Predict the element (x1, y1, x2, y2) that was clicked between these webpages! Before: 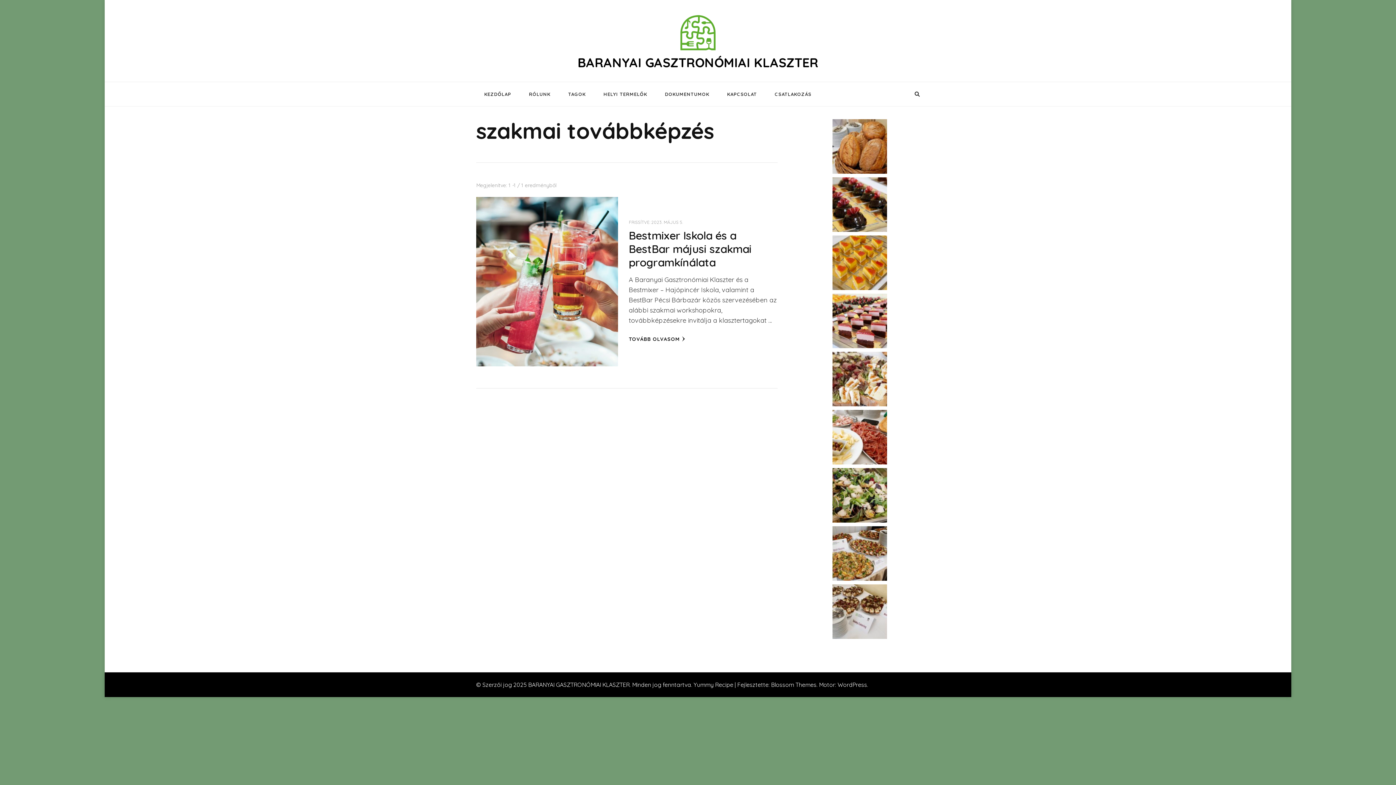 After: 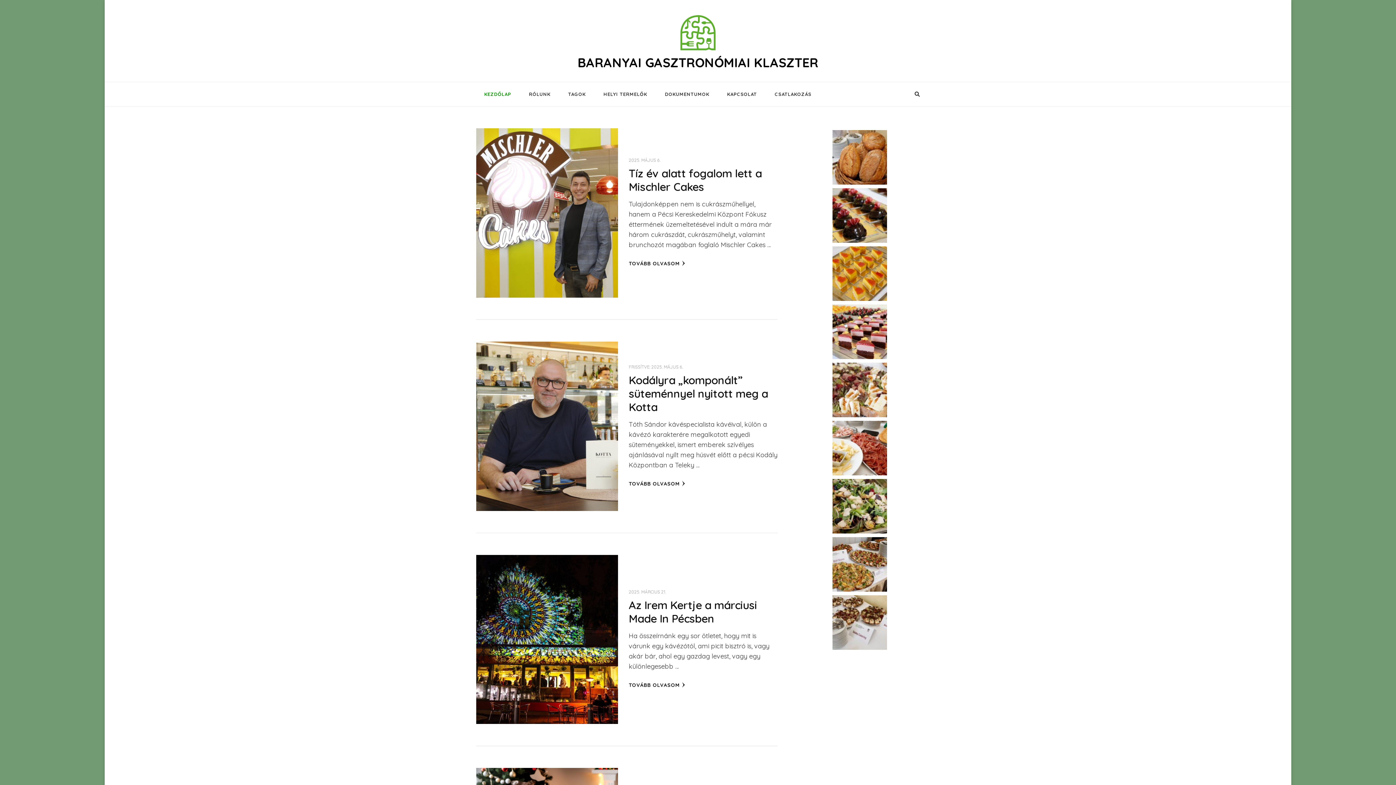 Action: label: BARANYAI GASZTRONÓMIAI KLASZTER bbox: (577, 54, 818, 70)